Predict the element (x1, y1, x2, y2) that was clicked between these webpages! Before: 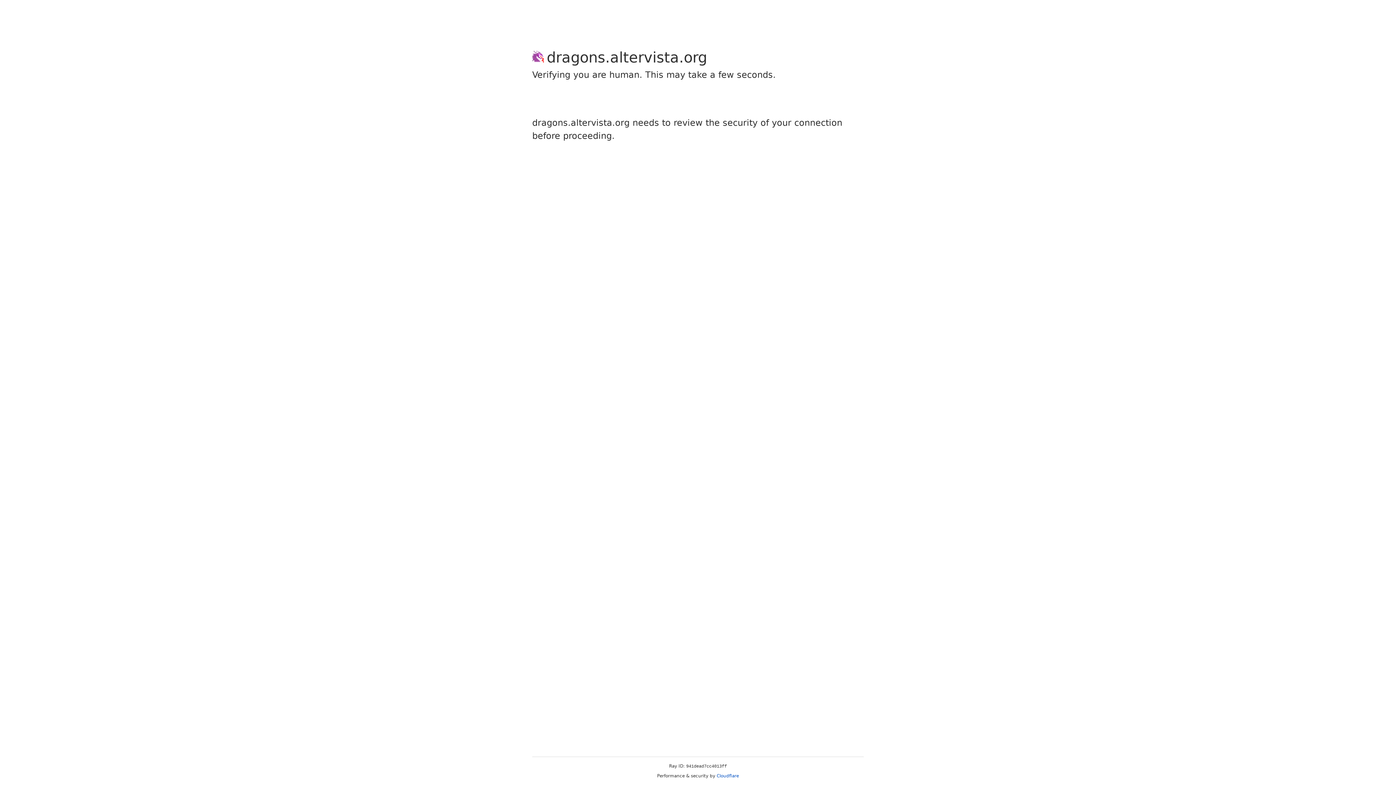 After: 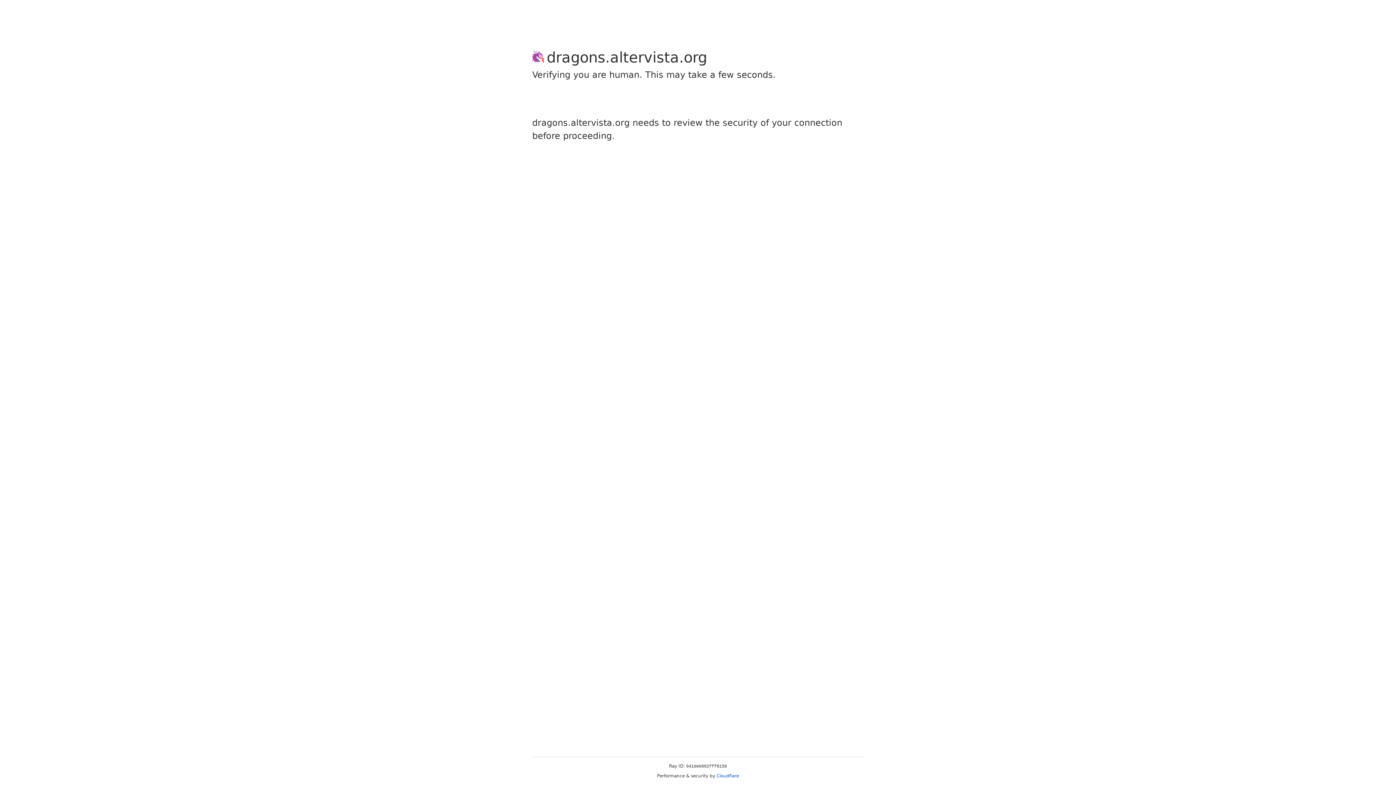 Action: label: Cloudflare bbox: (716, 773, 739, 778)